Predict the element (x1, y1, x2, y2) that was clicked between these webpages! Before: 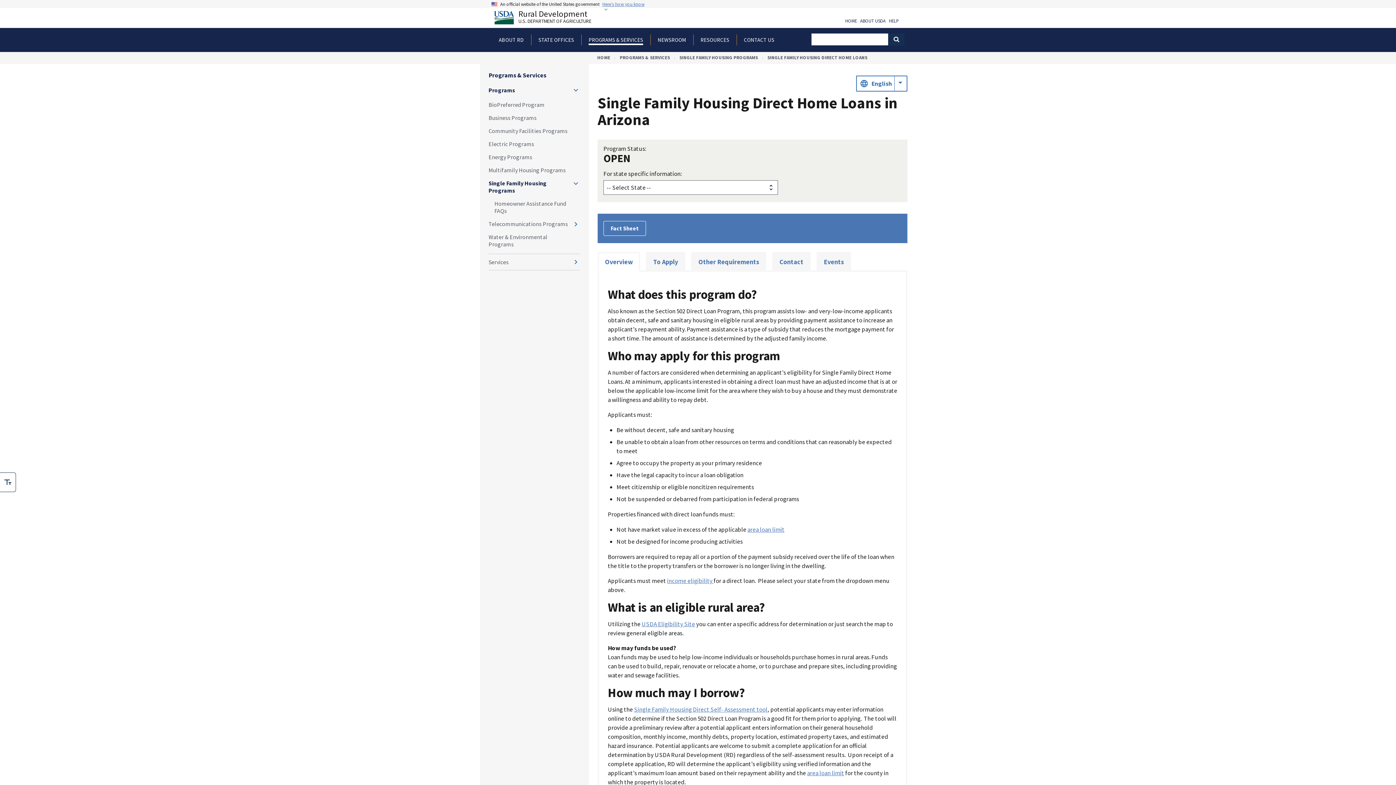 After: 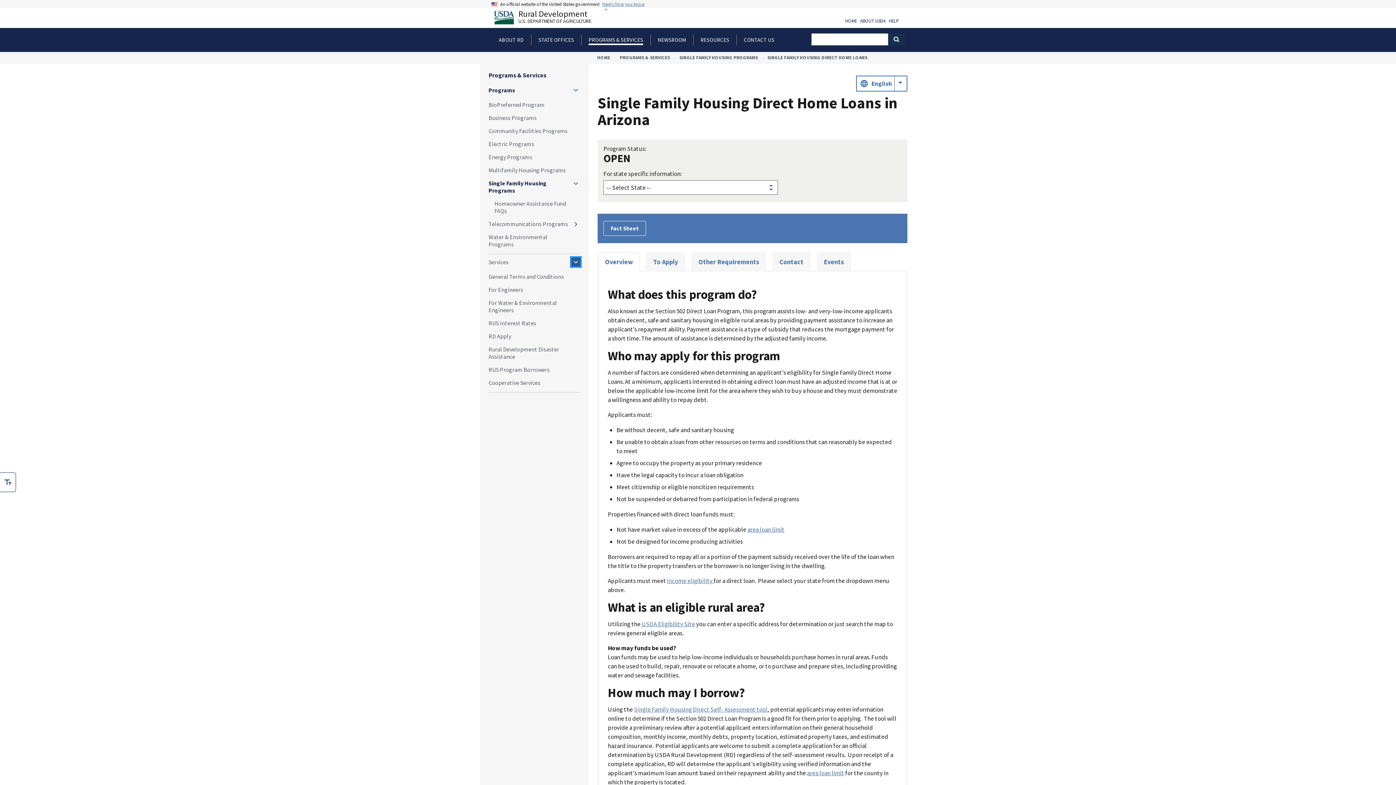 Action: bbox: (571, 257, 580, 266) label: Expand and collapse navigation levels